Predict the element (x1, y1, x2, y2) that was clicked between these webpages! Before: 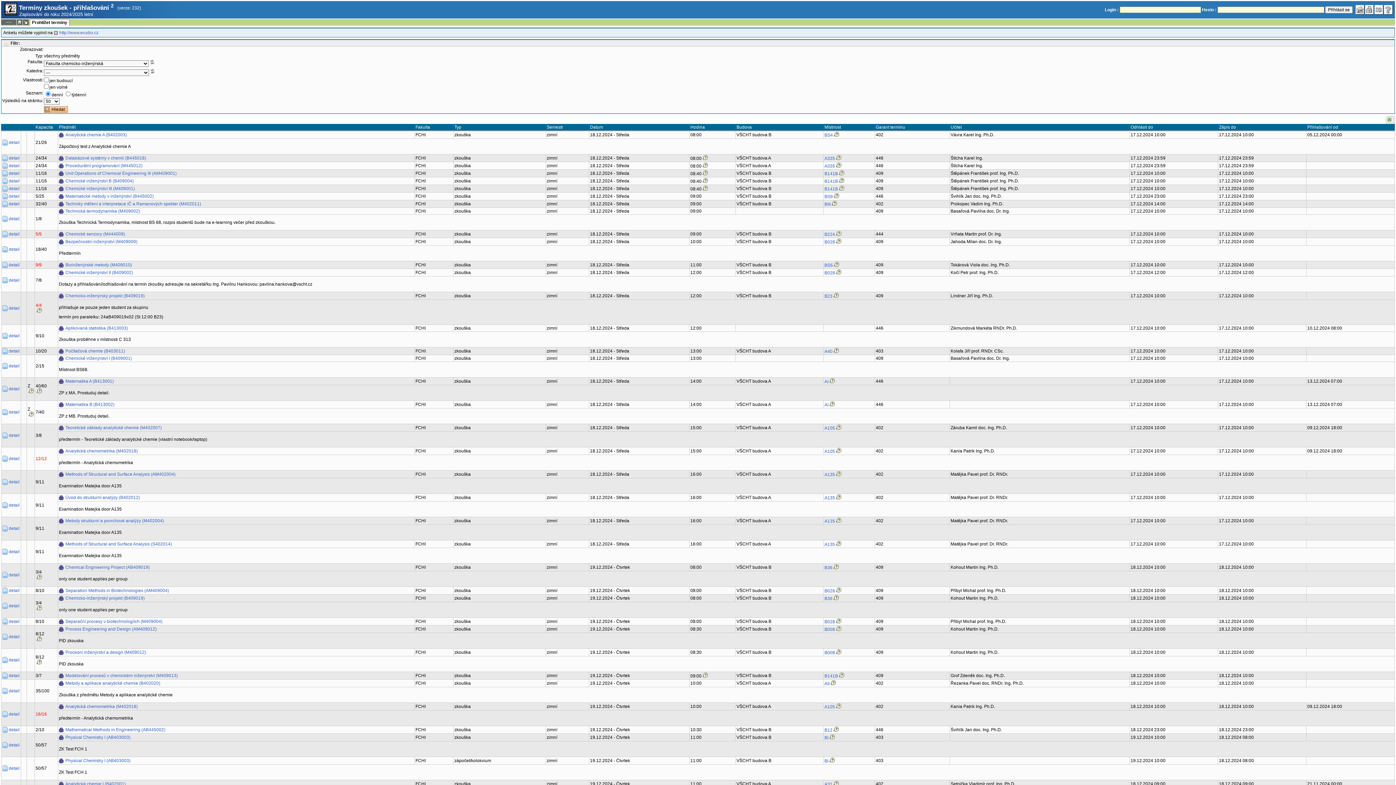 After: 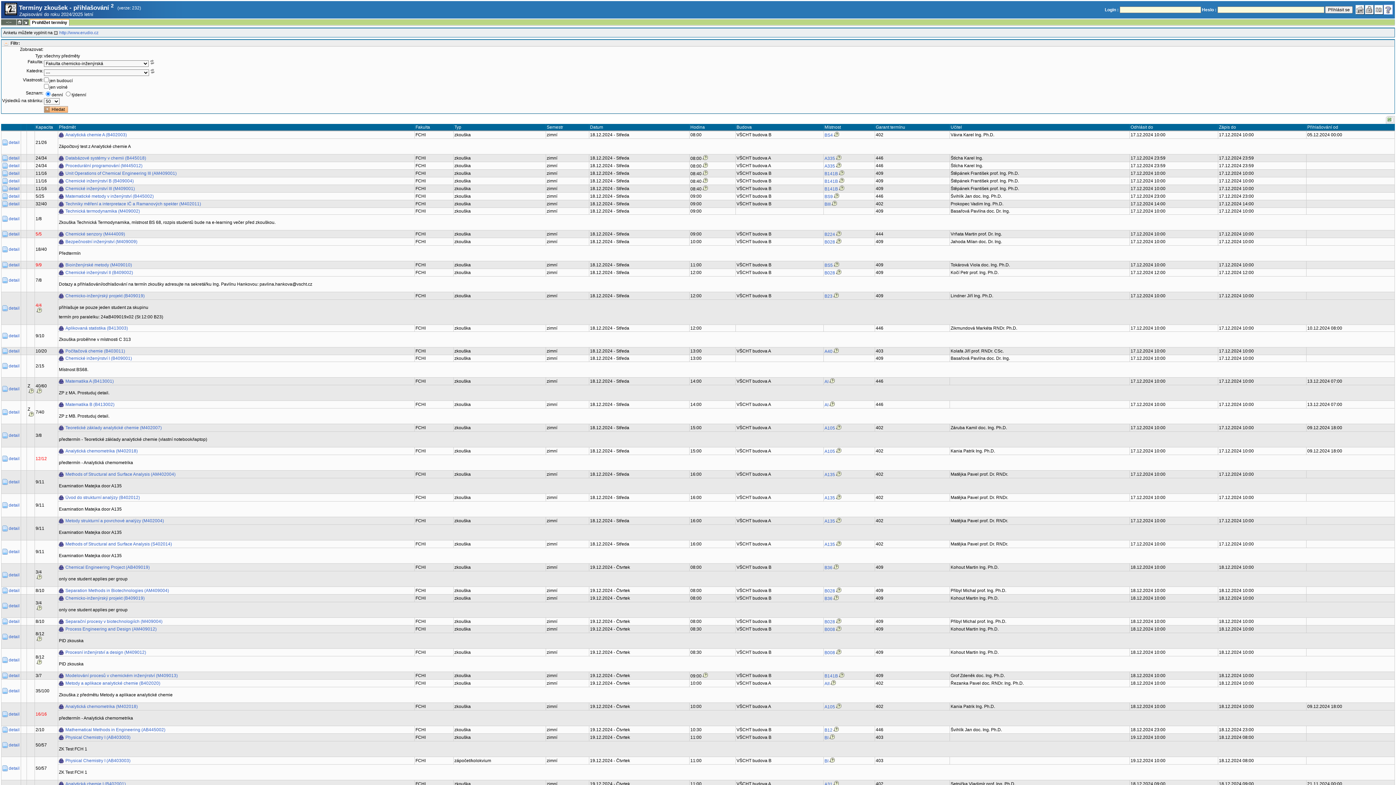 Action: bbox: (1384, 4, 1393, 14)